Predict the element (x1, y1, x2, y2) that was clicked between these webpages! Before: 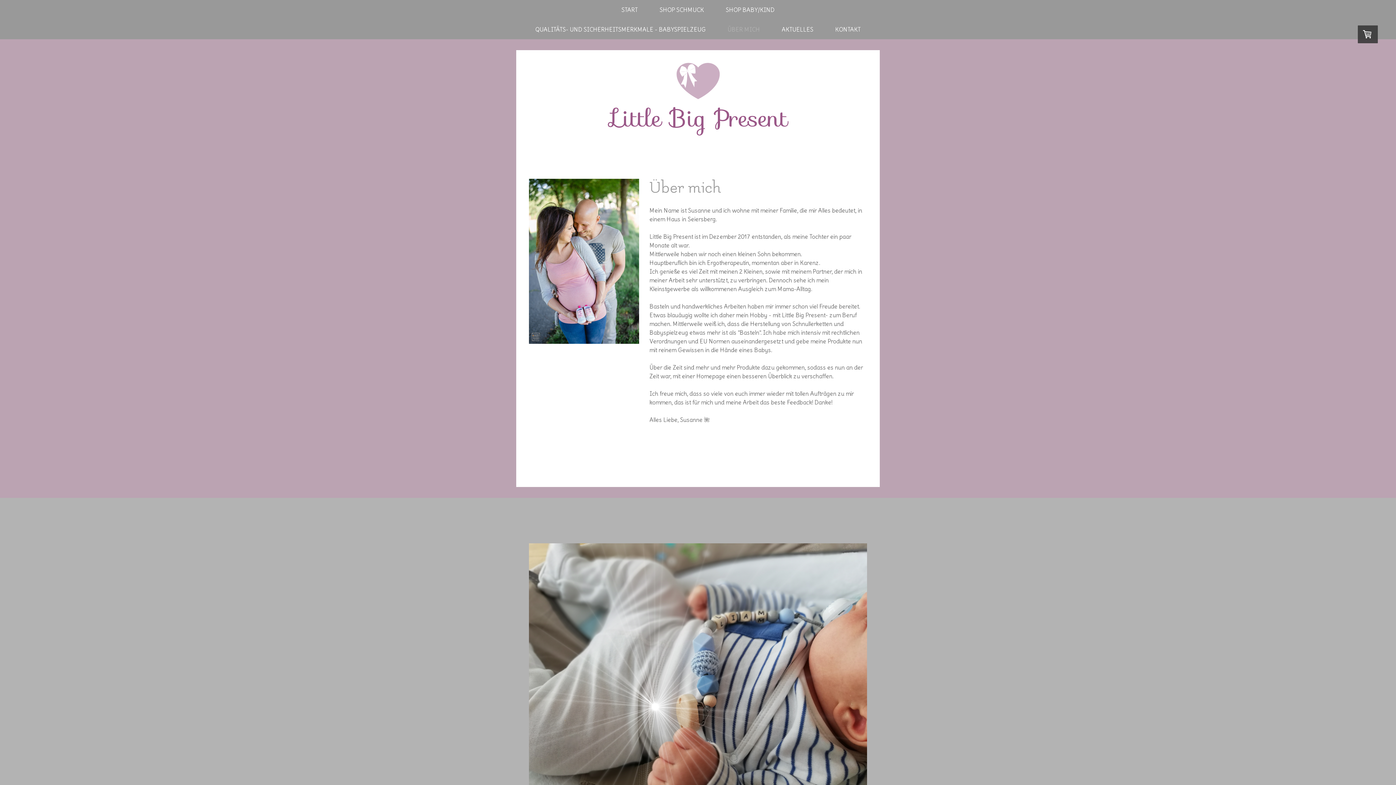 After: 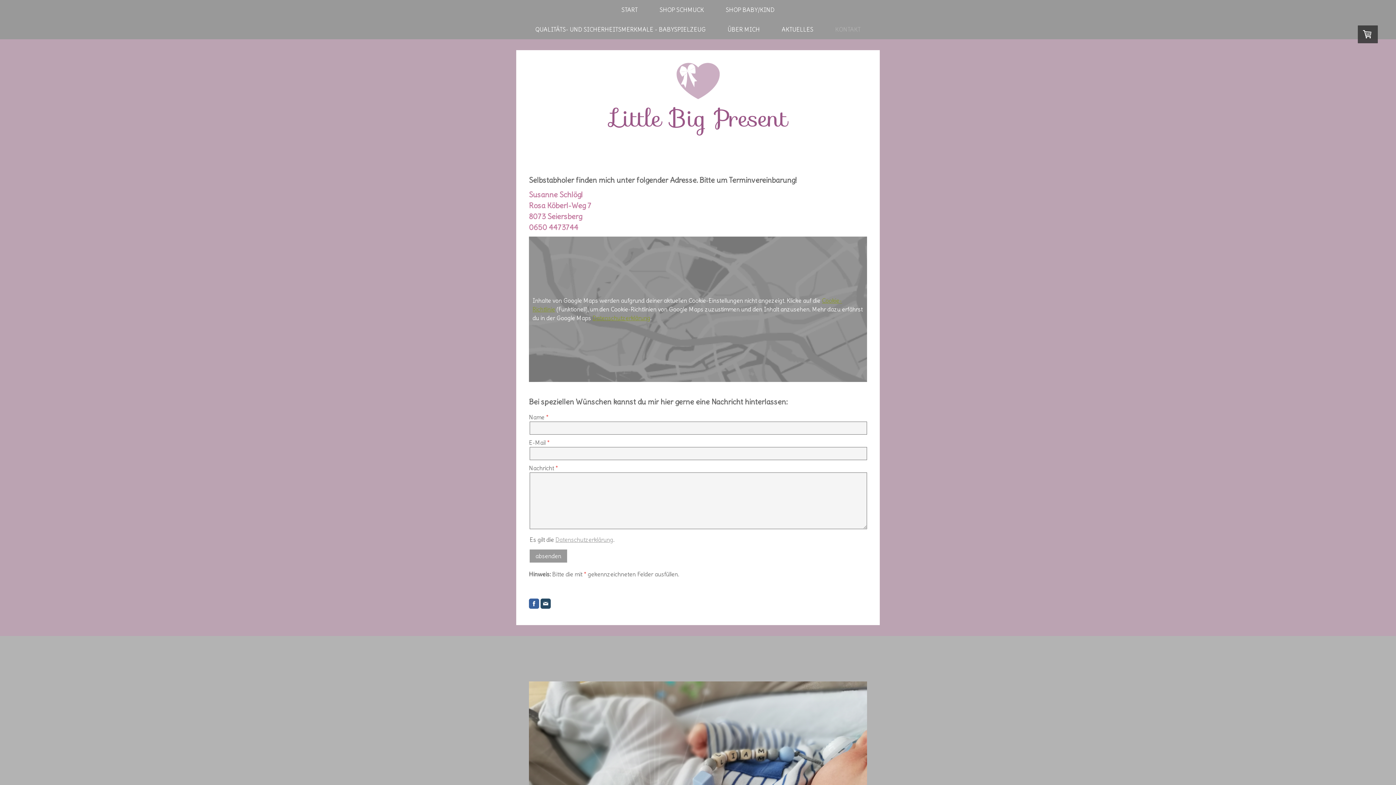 Action: label: KONTAKT bbox: (824, 19, 871, 39)